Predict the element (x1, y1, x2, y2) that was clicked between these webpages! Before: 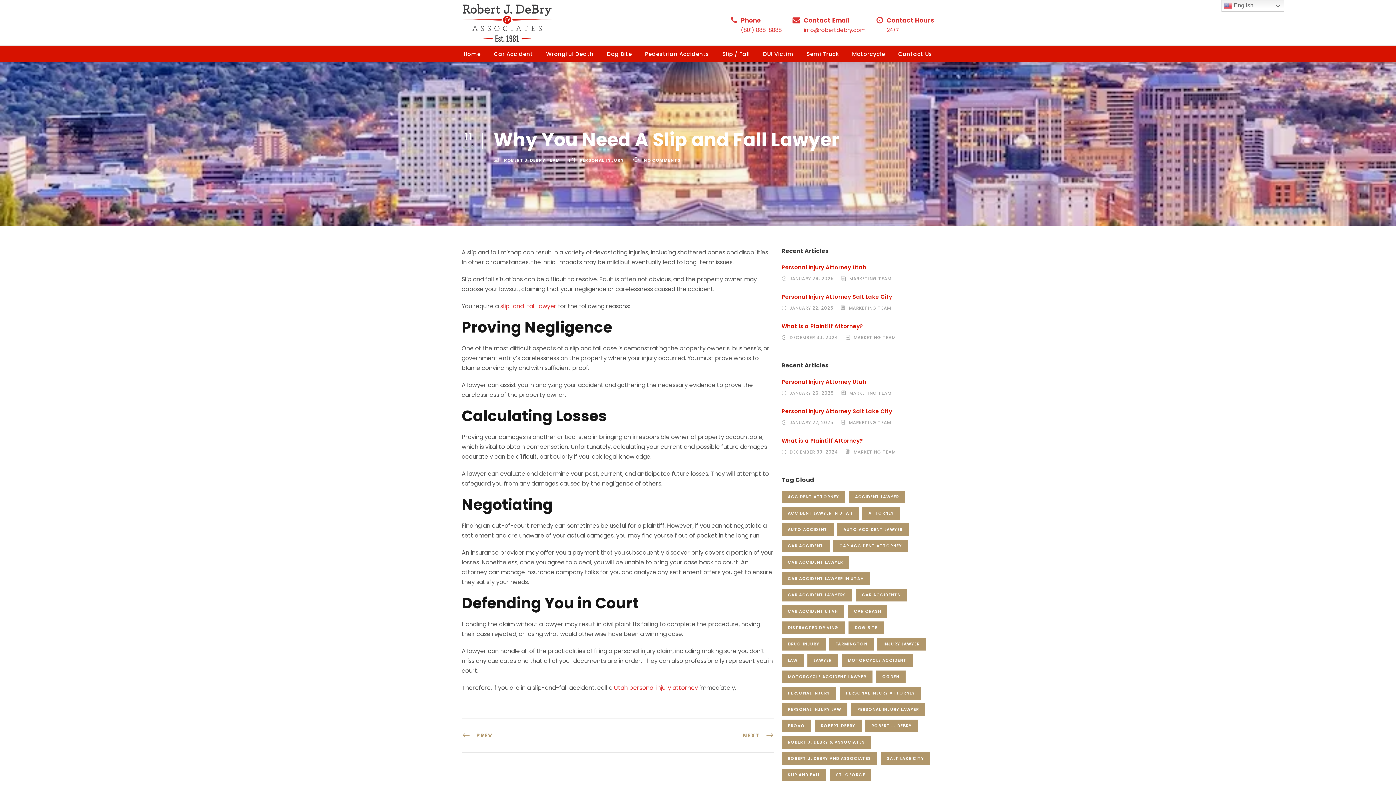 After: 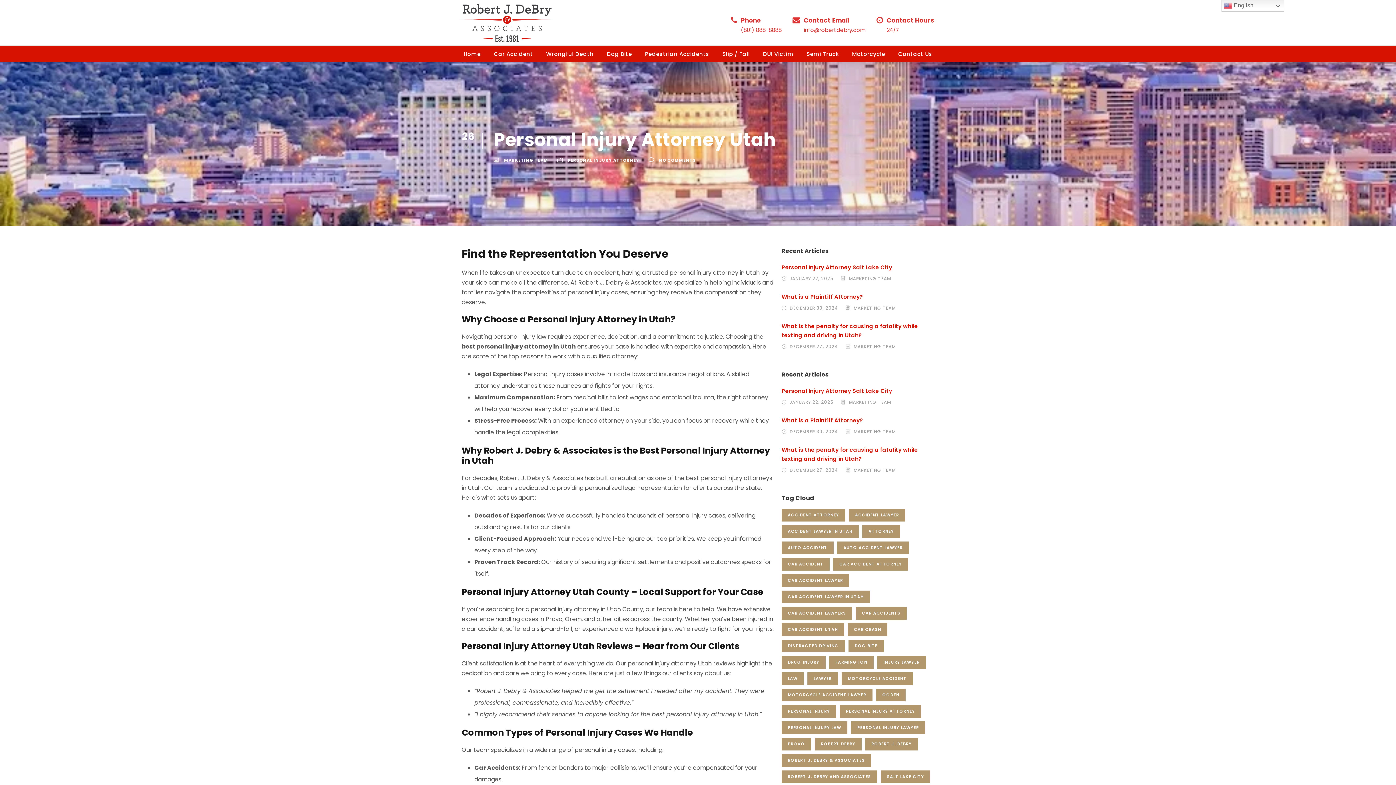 Action: bbox: (781, 263, 866, 271) label: Personal Injury Attorney Utah